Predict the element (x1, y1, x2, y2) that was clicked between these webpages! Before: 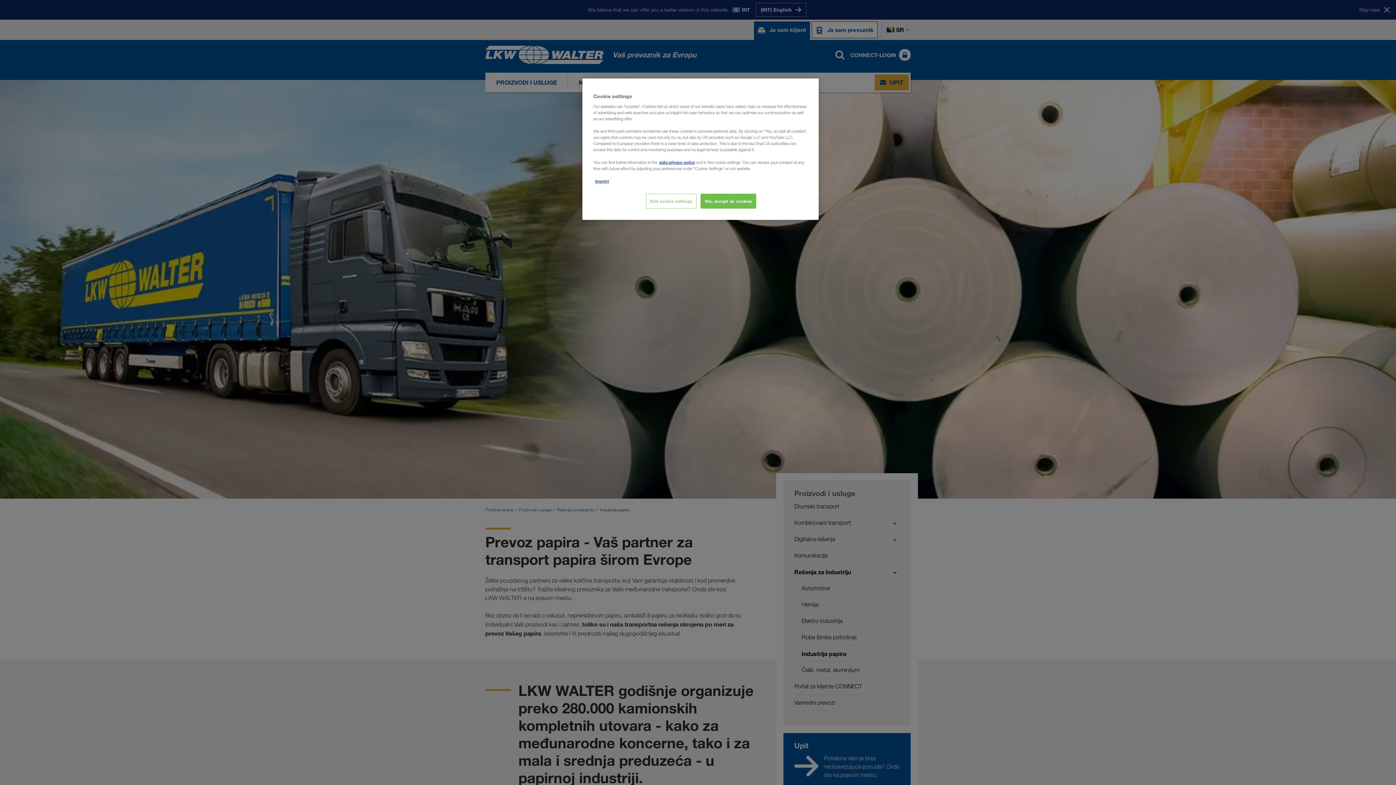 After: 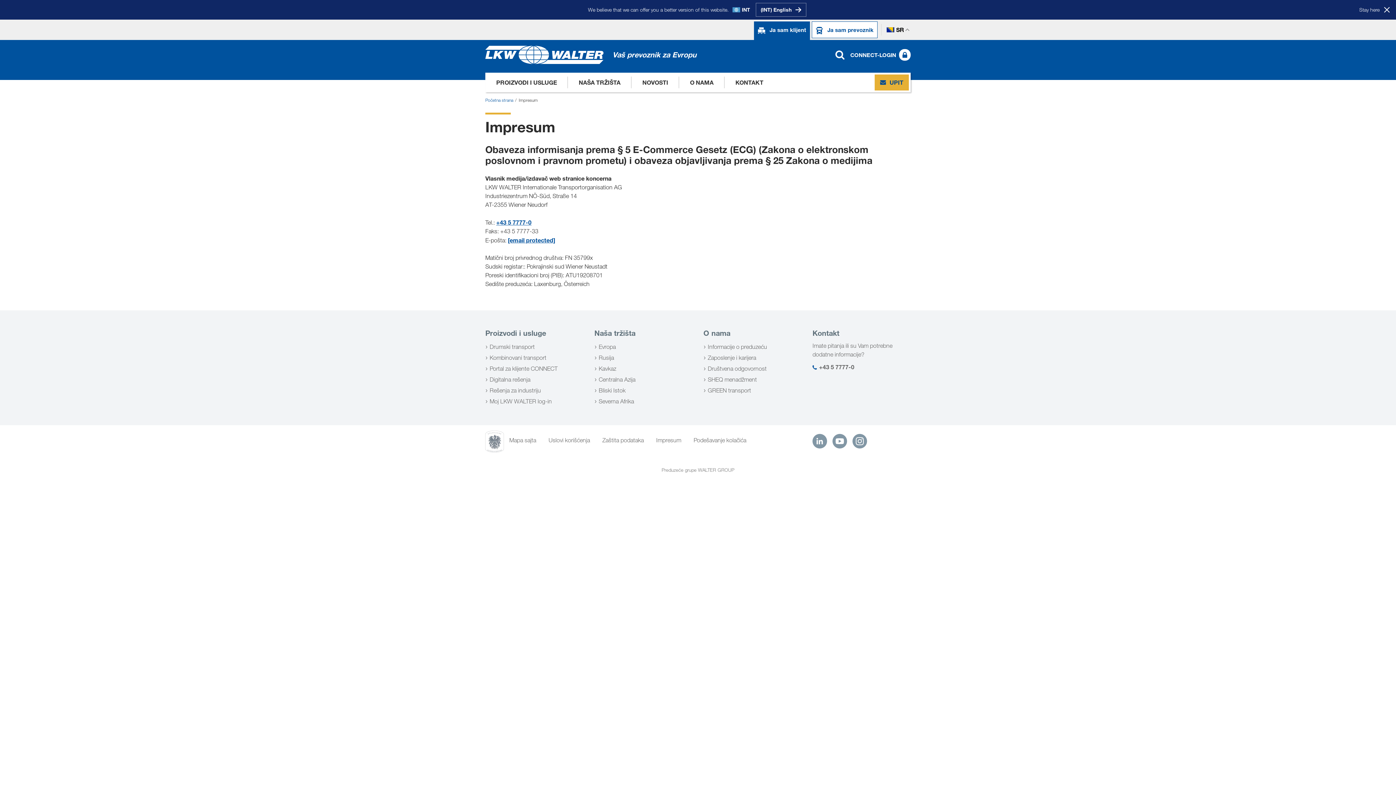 Action: label: Imprint bbox: (595, 178, 609, 184)